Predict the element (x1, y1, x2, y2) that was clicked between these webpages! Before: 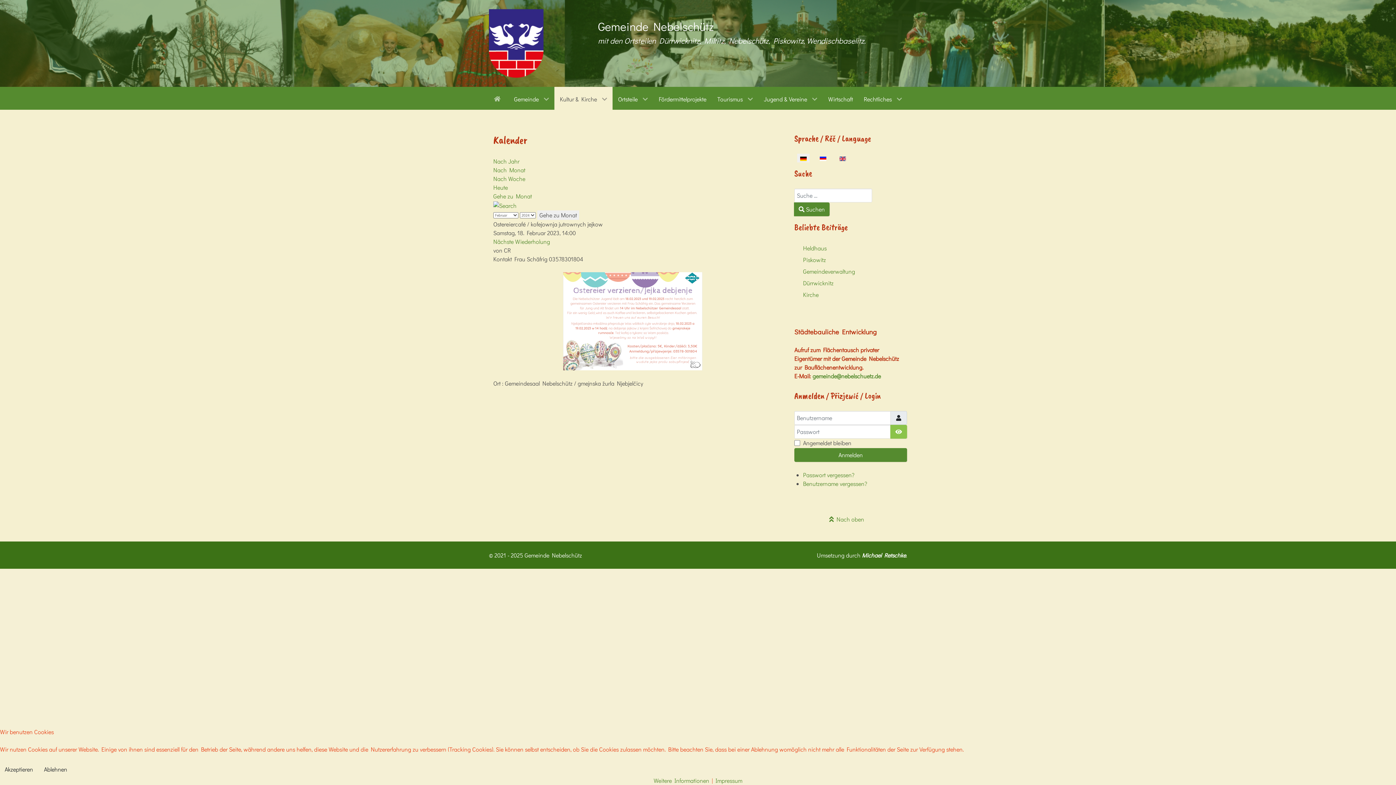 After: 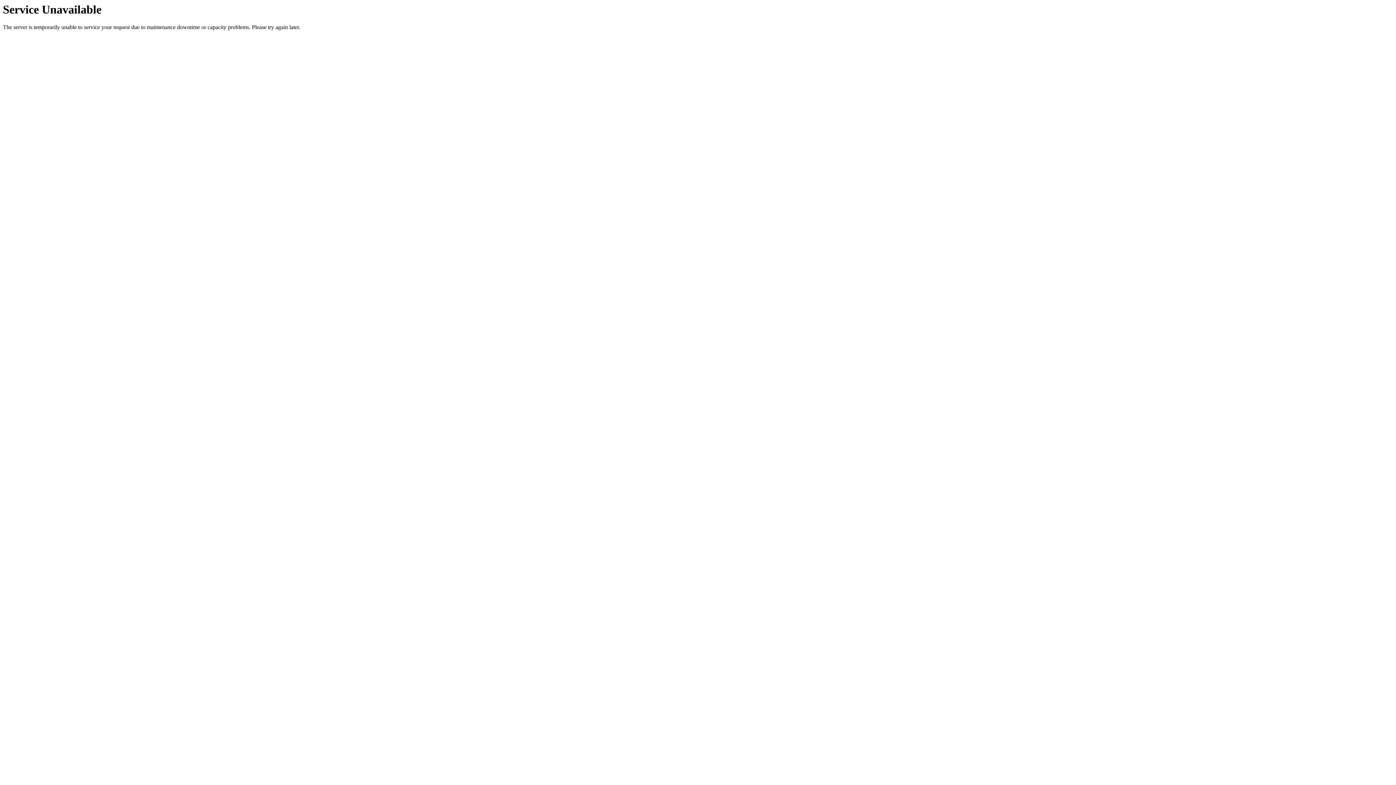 Action: label: Nach Monat bbox: (493, 166, 525, 173)